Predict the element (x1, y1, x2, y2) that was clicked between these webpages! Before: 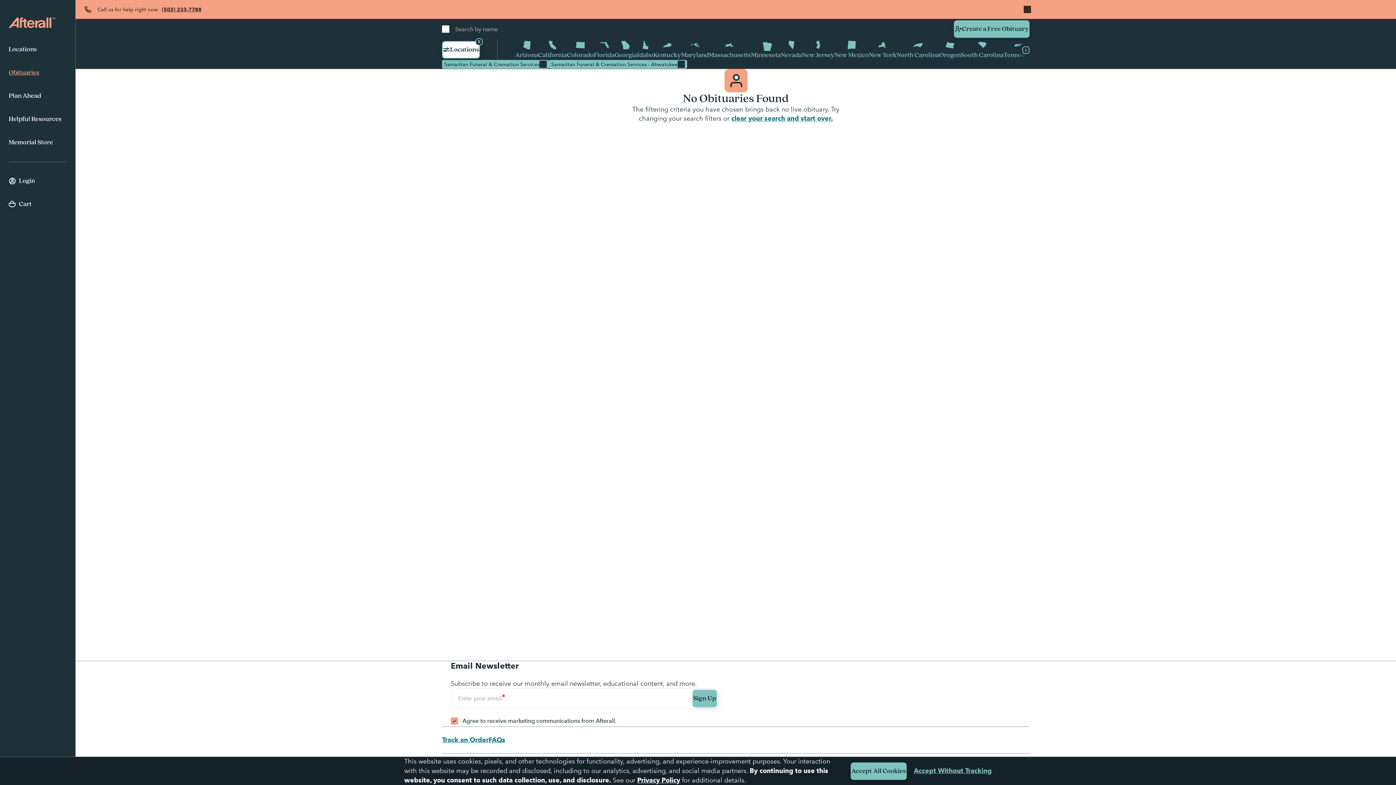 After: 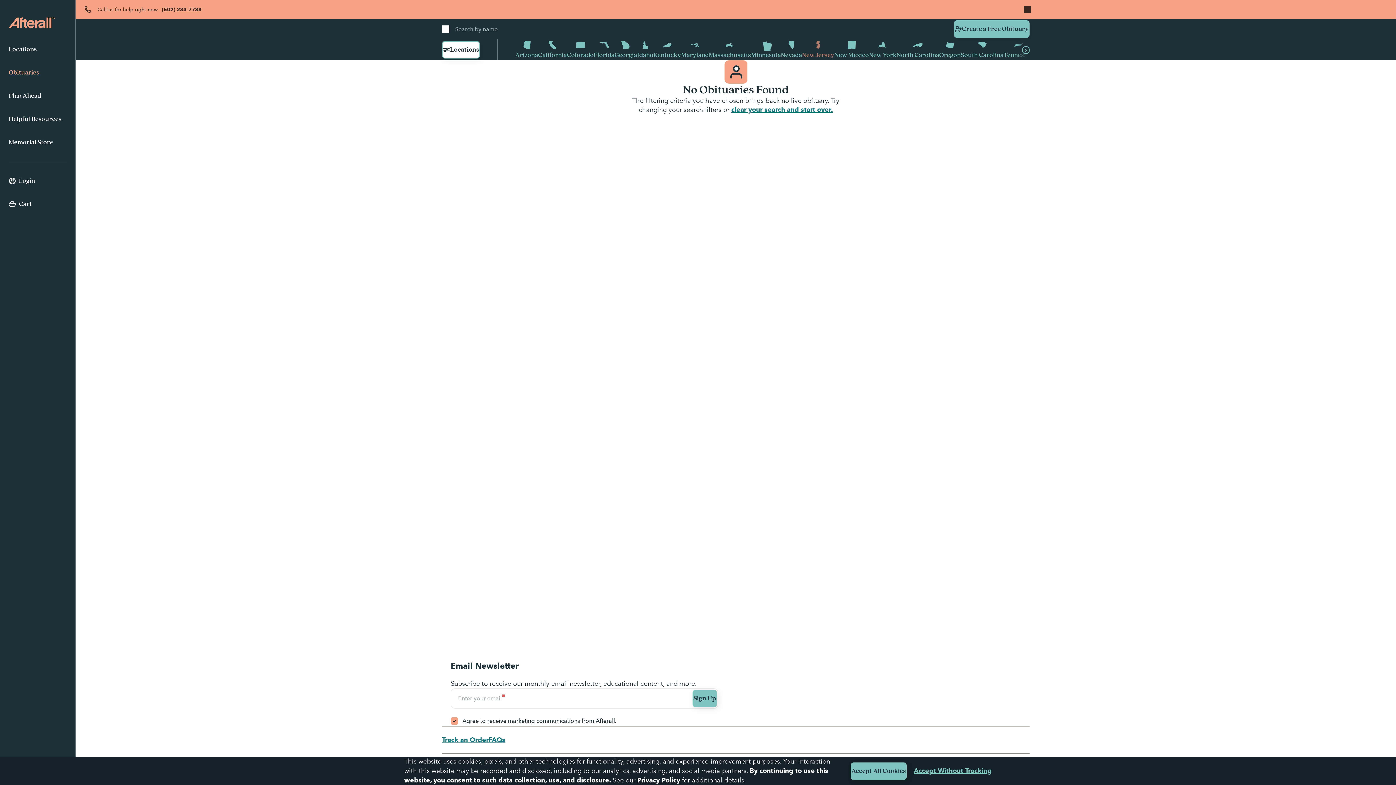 Action: label: New Jersey bbox: (802, 39, 834, 60)